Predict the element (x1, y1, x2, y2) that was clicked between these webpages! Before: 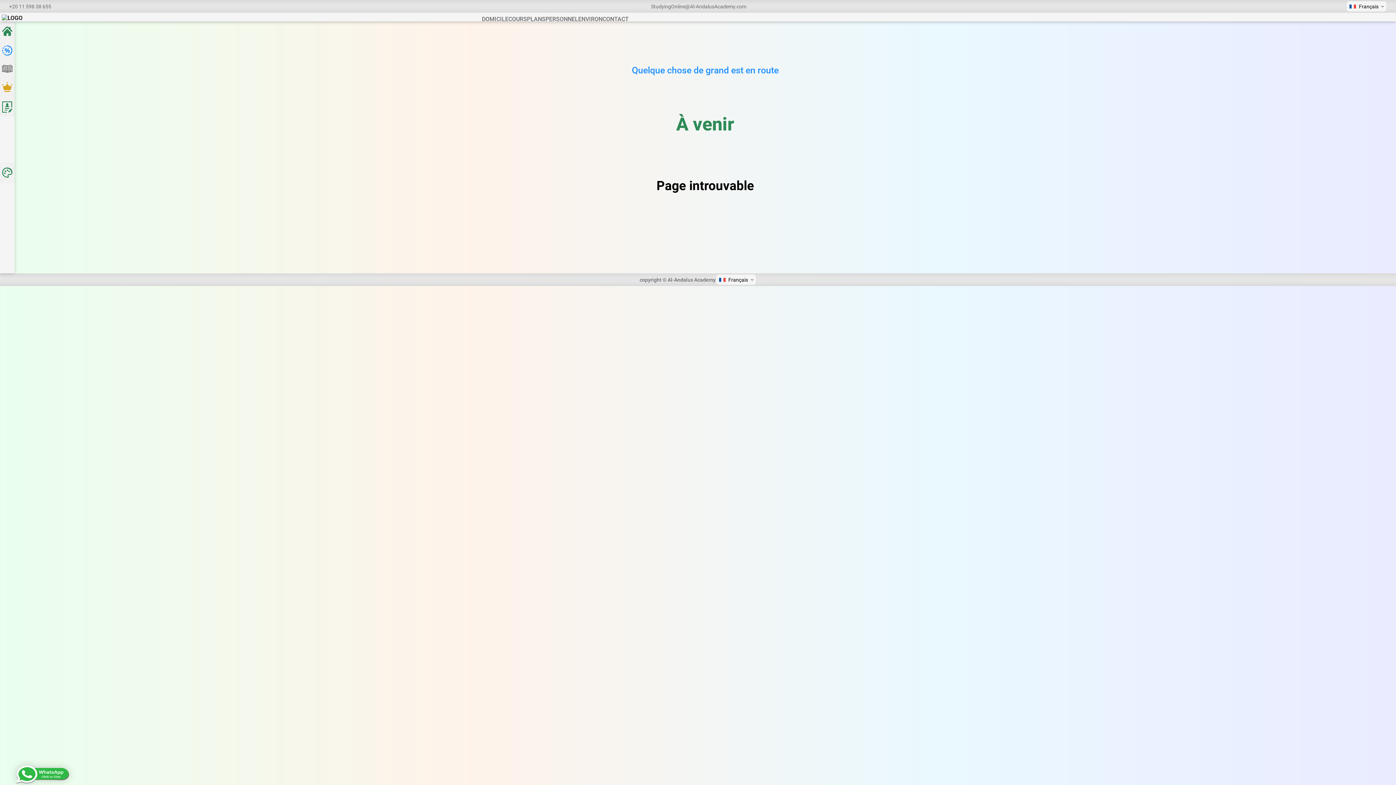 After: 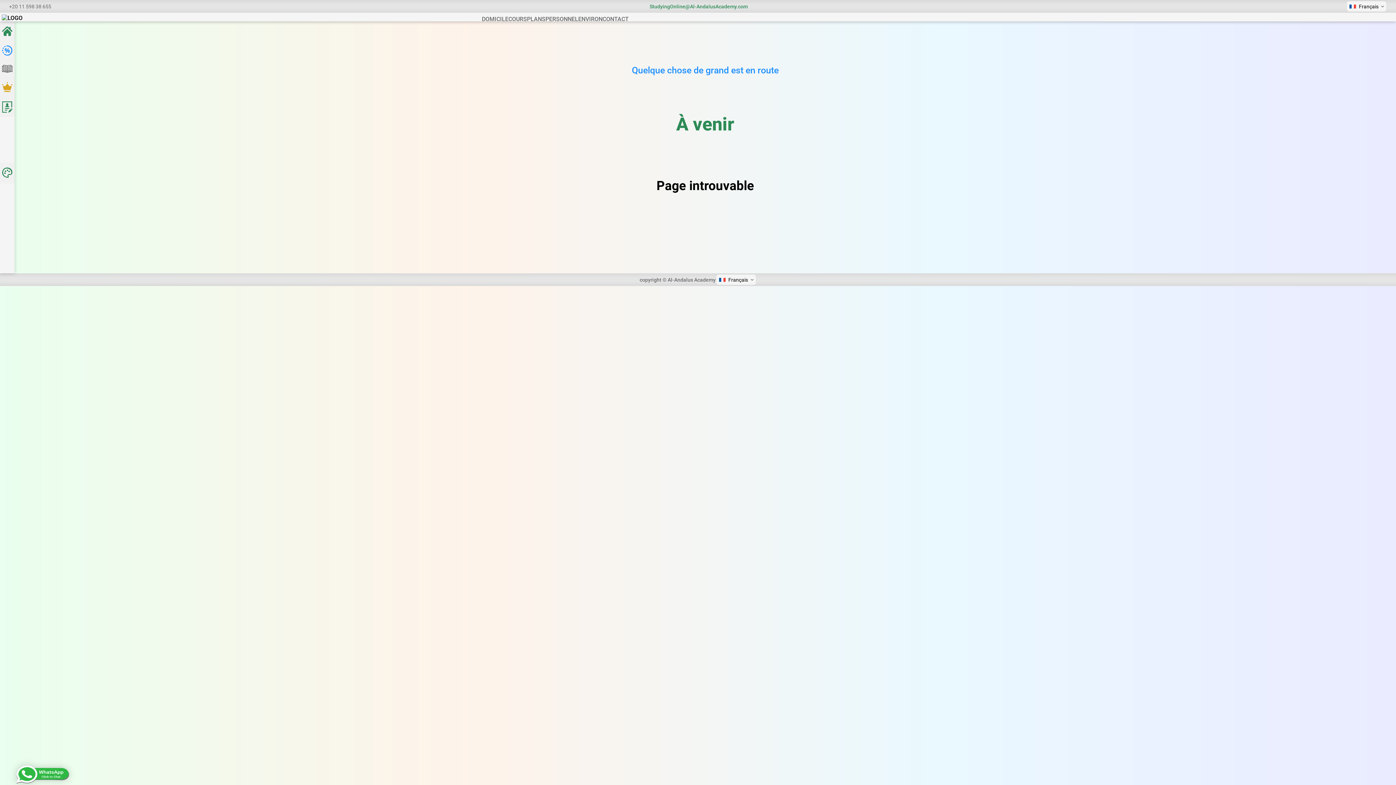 Action: bbox: (651, 3, 746, 9) label: StudyingOnline@Al-AndalusAcademy.com